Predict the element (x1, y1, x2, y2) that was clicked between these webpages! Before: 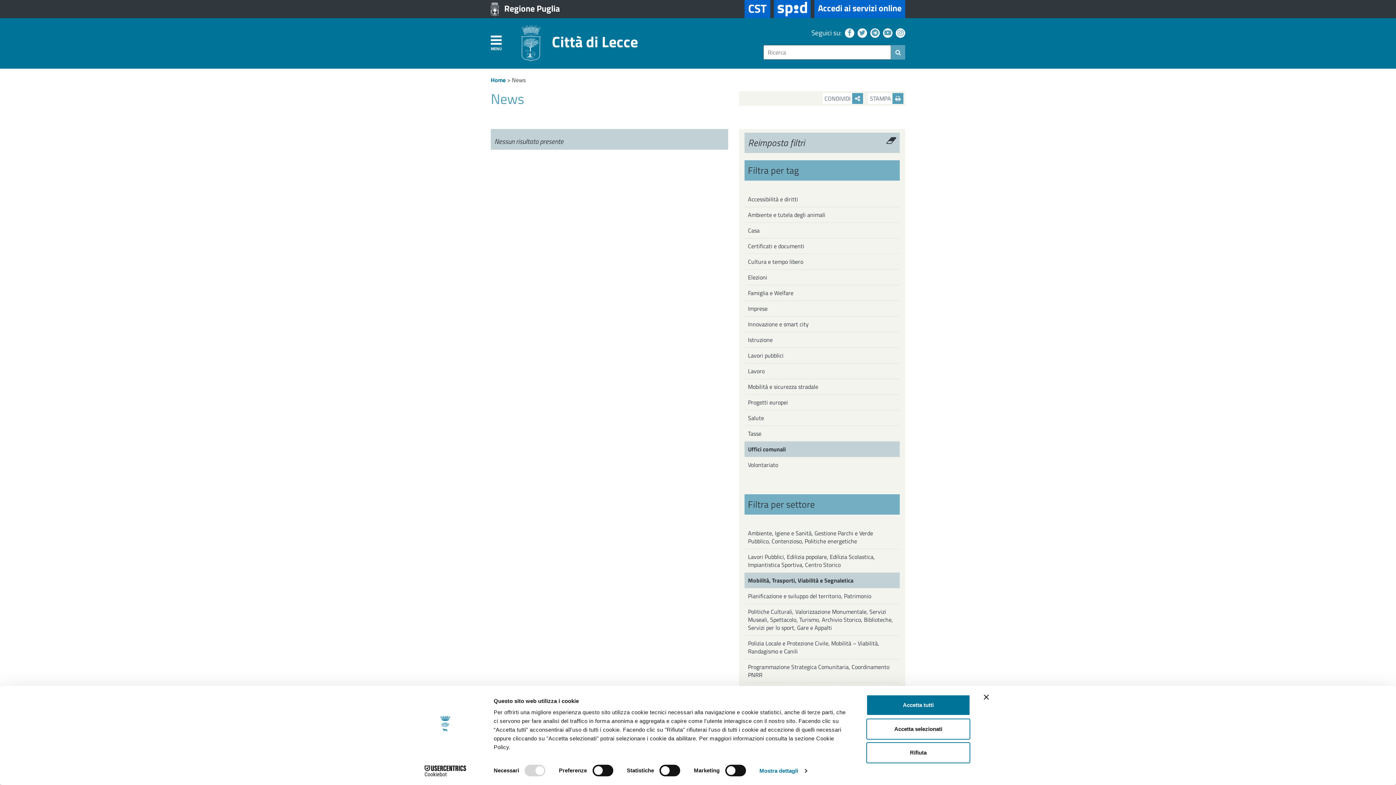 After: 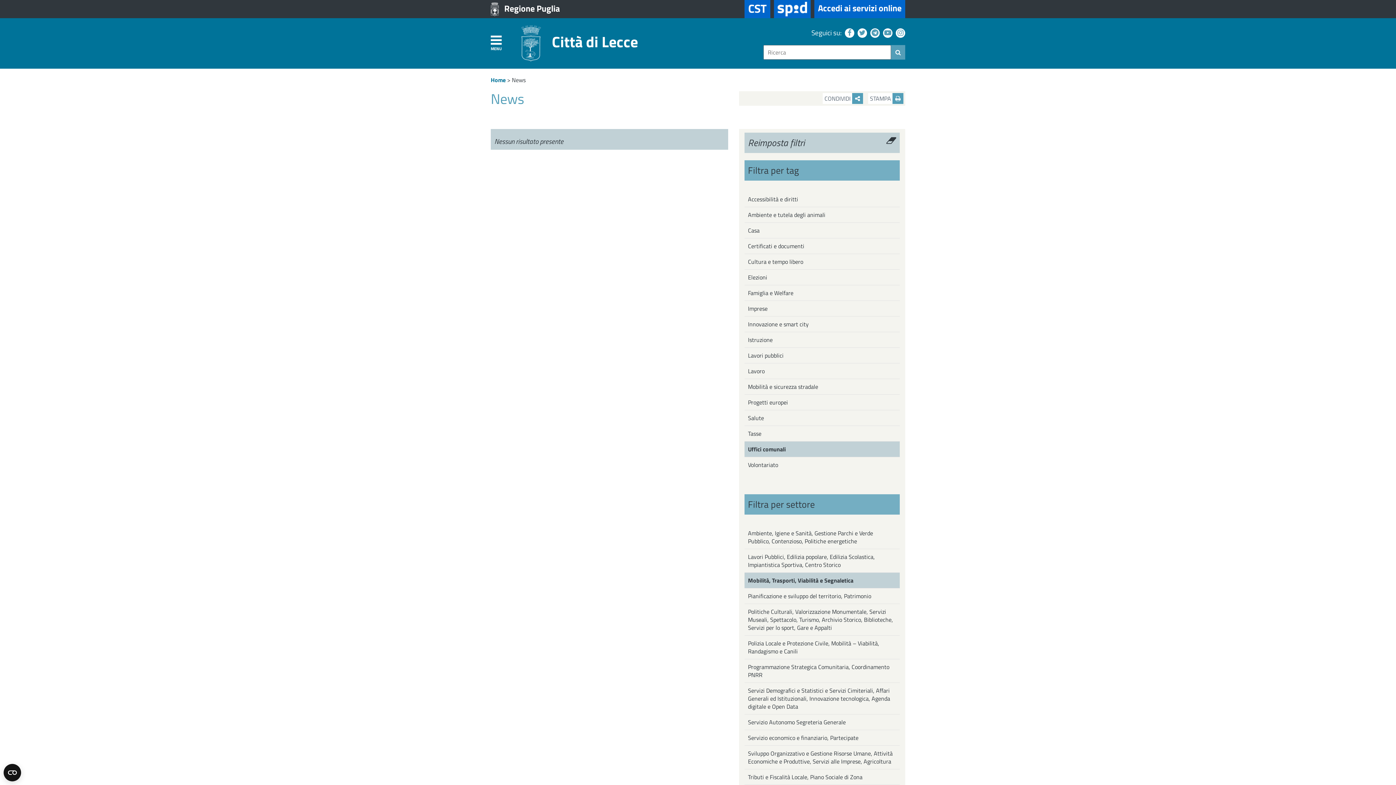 Action: label: Rifiuta bbox: (866, 742, 970, 763)